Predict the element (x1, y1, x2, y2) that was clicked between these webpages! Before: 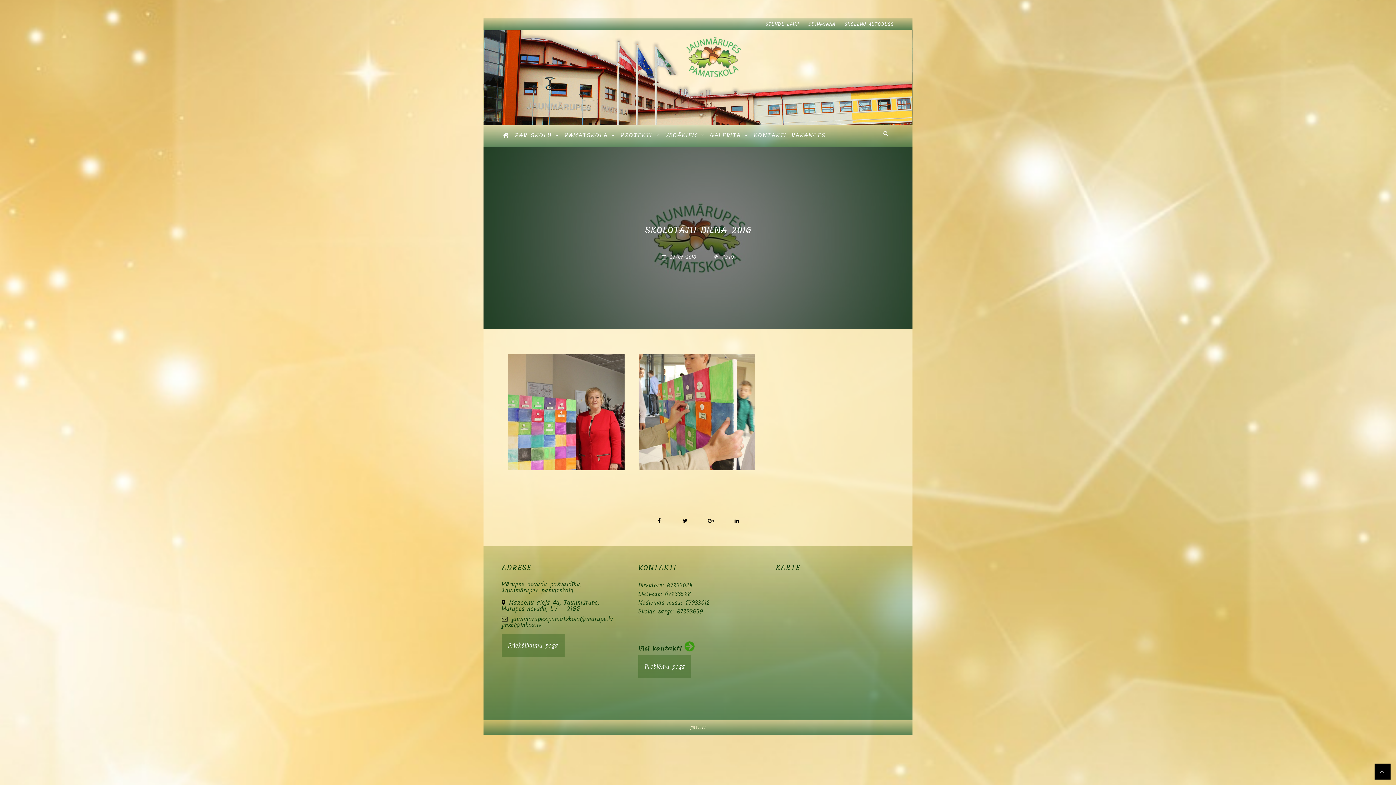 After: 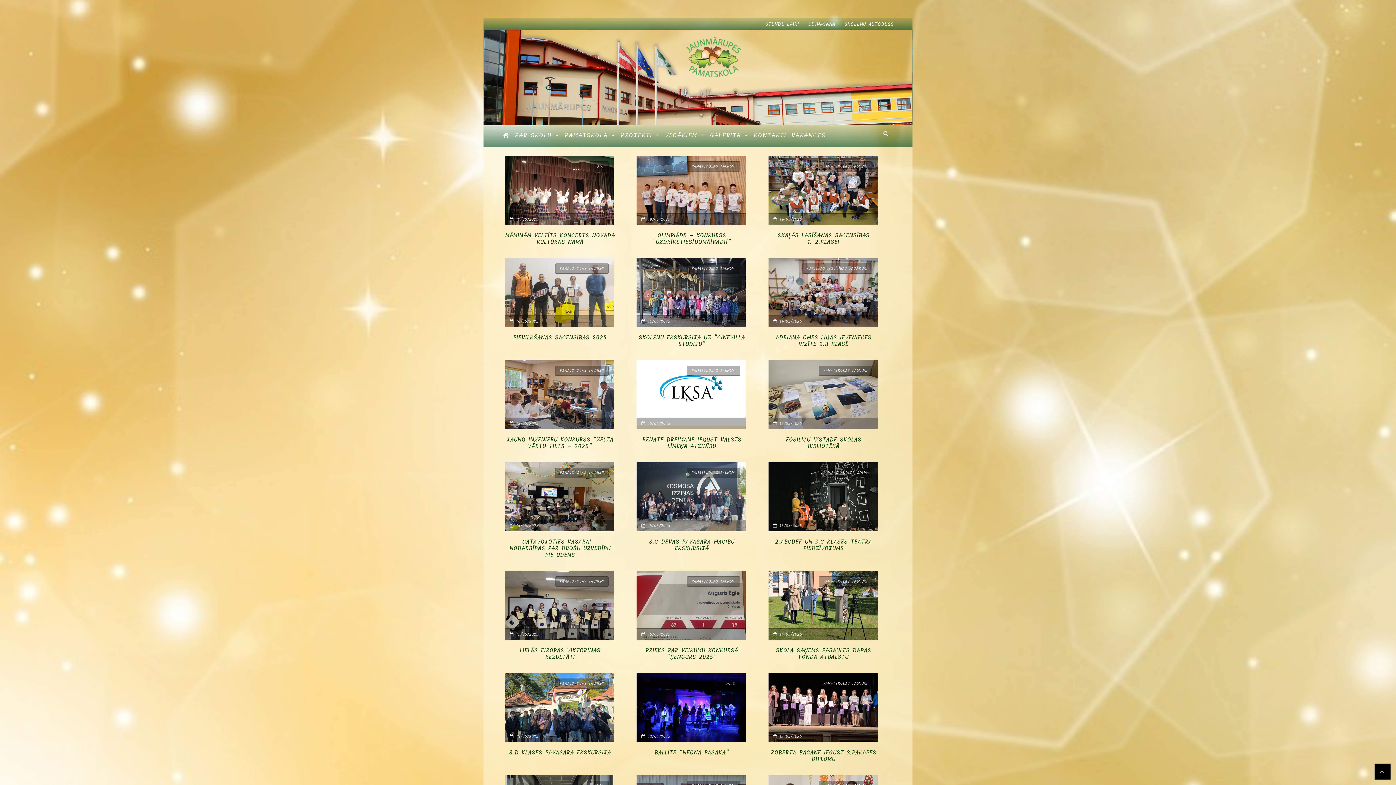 Action: label: PAMATSKOLA bbox: (562, 125, 618, 145)